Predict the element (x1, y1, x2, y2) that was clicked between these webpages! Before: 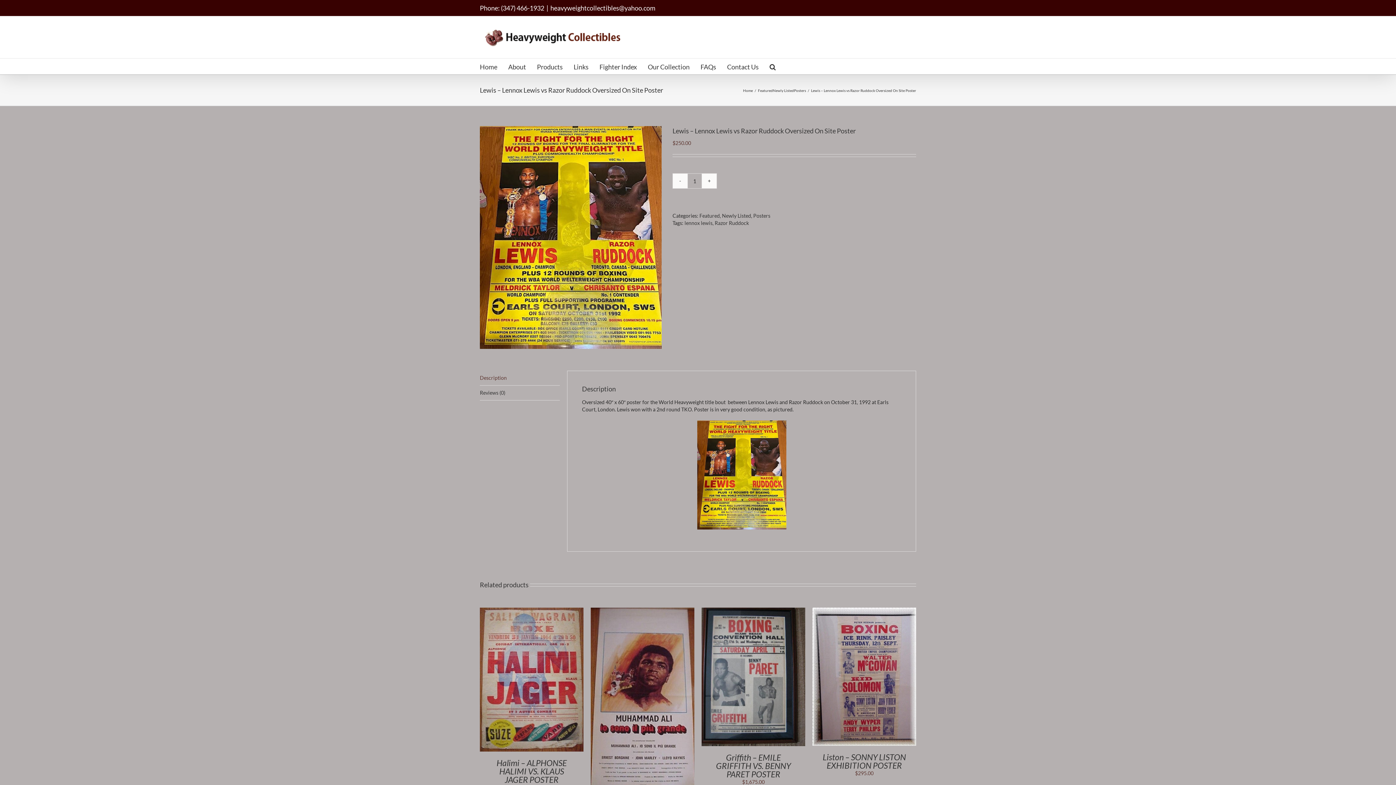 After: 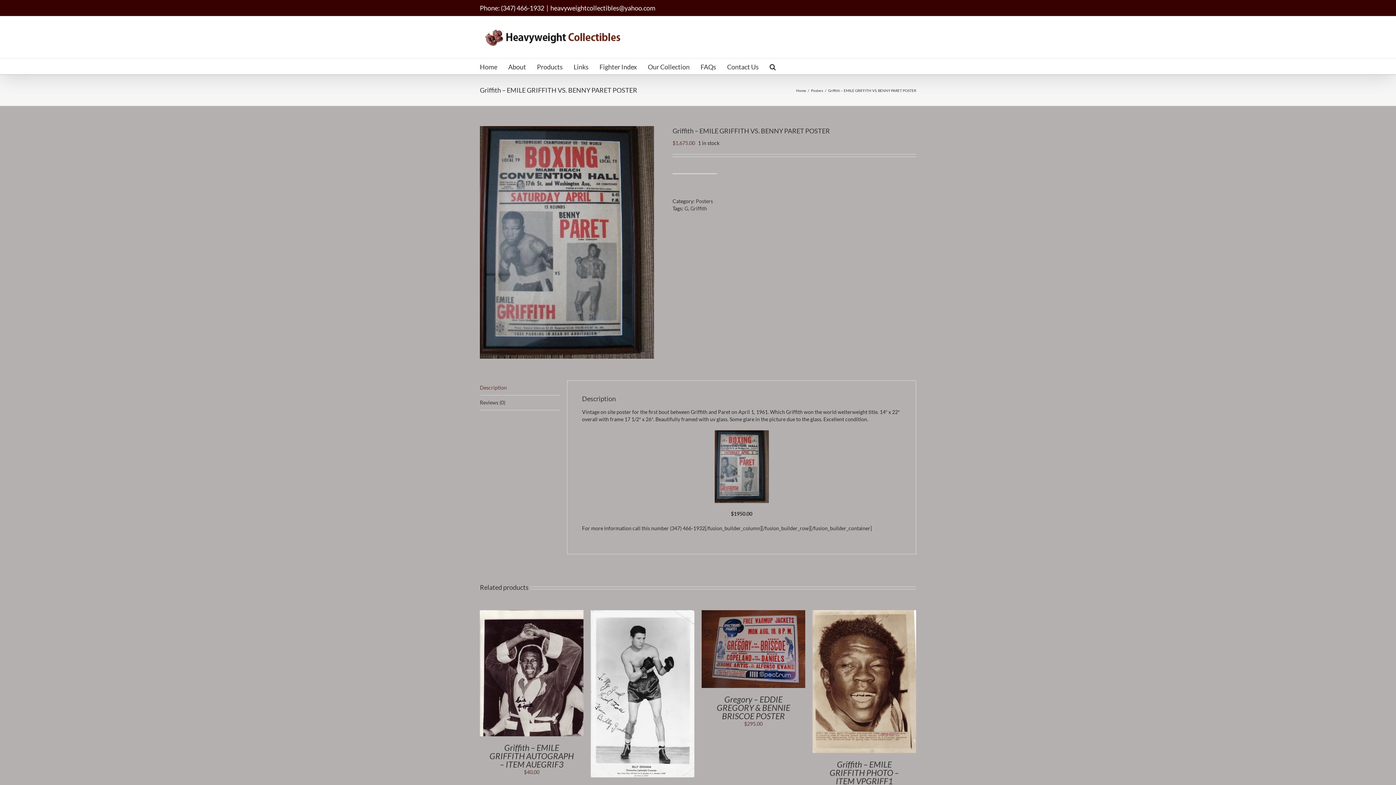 Action: label: Griffith – EMILE GRIFFITH VS. BENNY PARET POSTER bbox: (701, 608, 805, 614)